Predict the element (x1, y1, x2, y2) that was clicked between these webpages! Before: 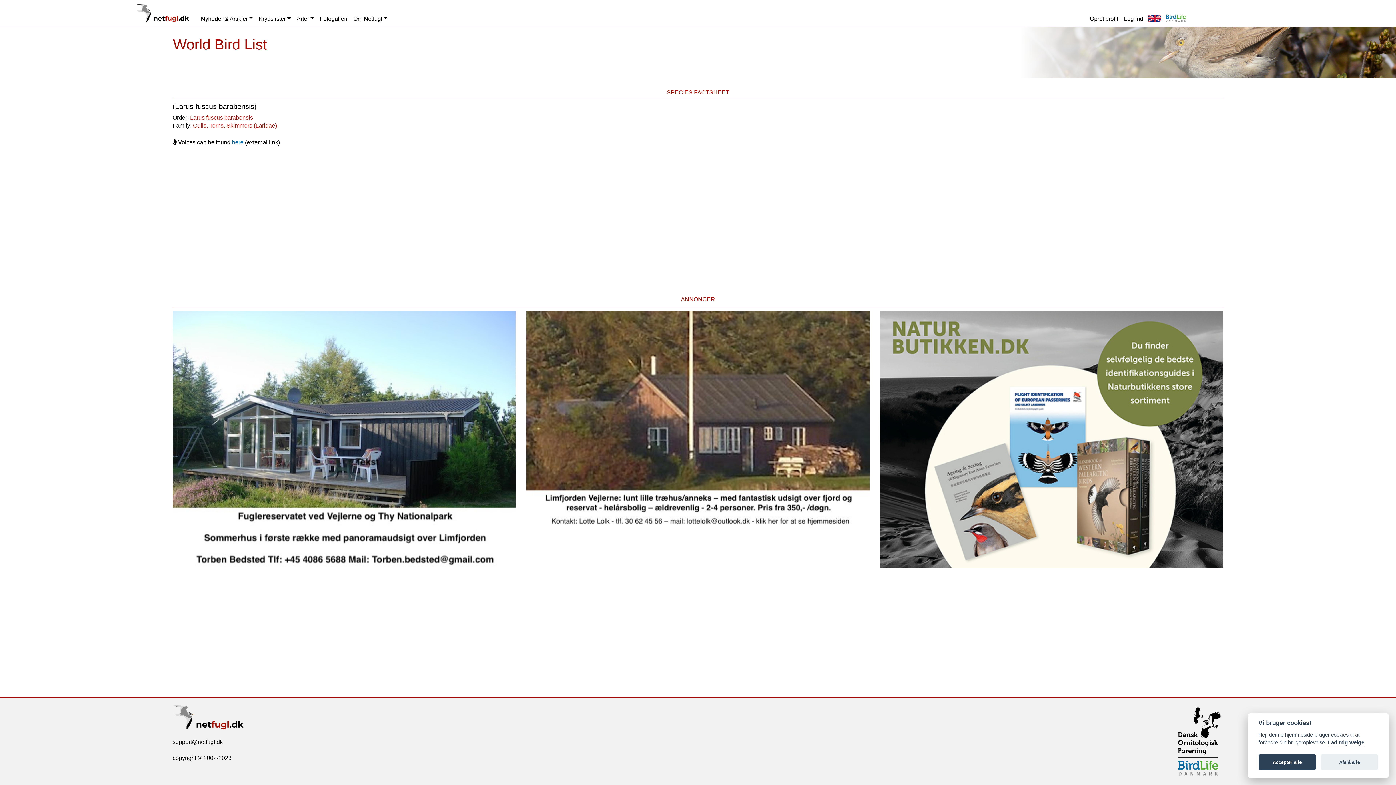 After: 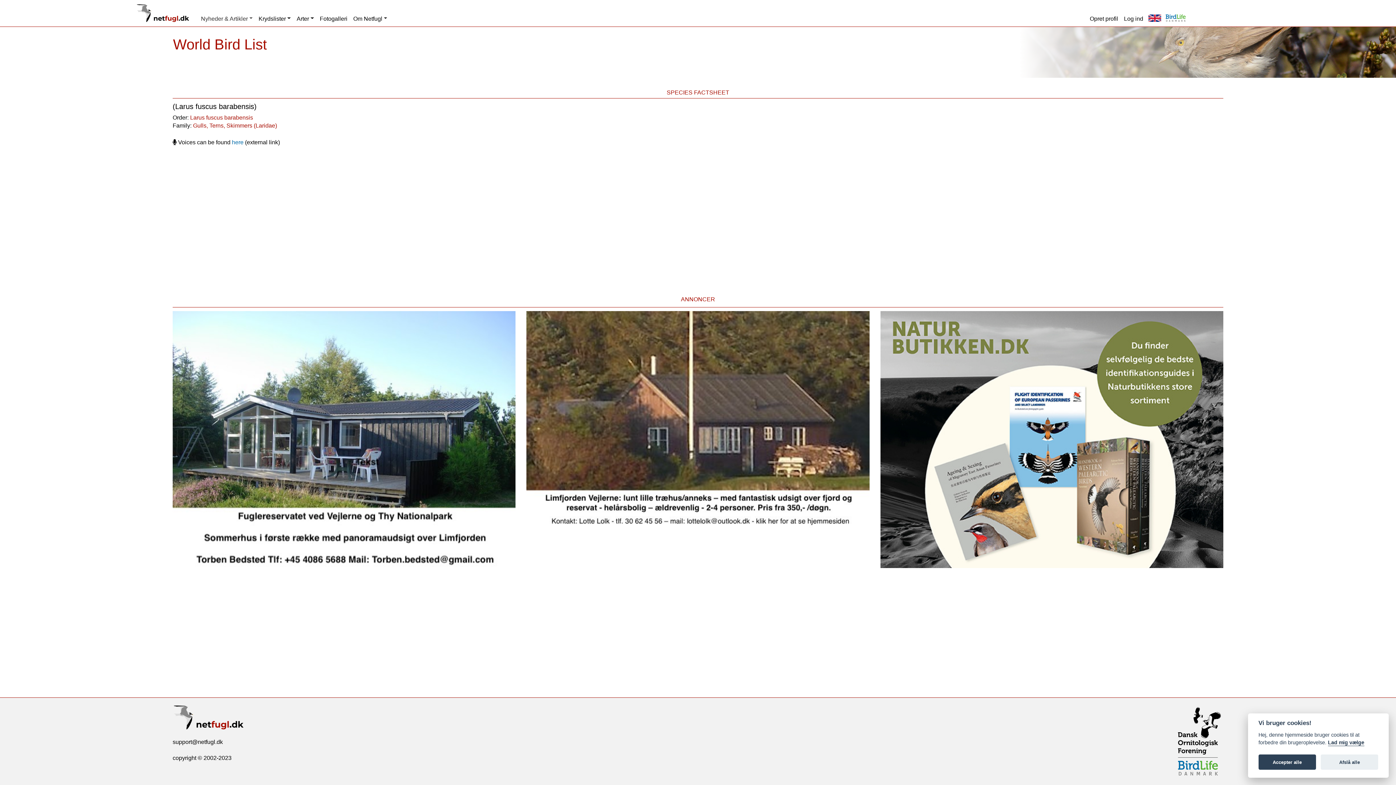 Action: bbox: (198, 12, 255, 25) label: Nyheder & Artikler